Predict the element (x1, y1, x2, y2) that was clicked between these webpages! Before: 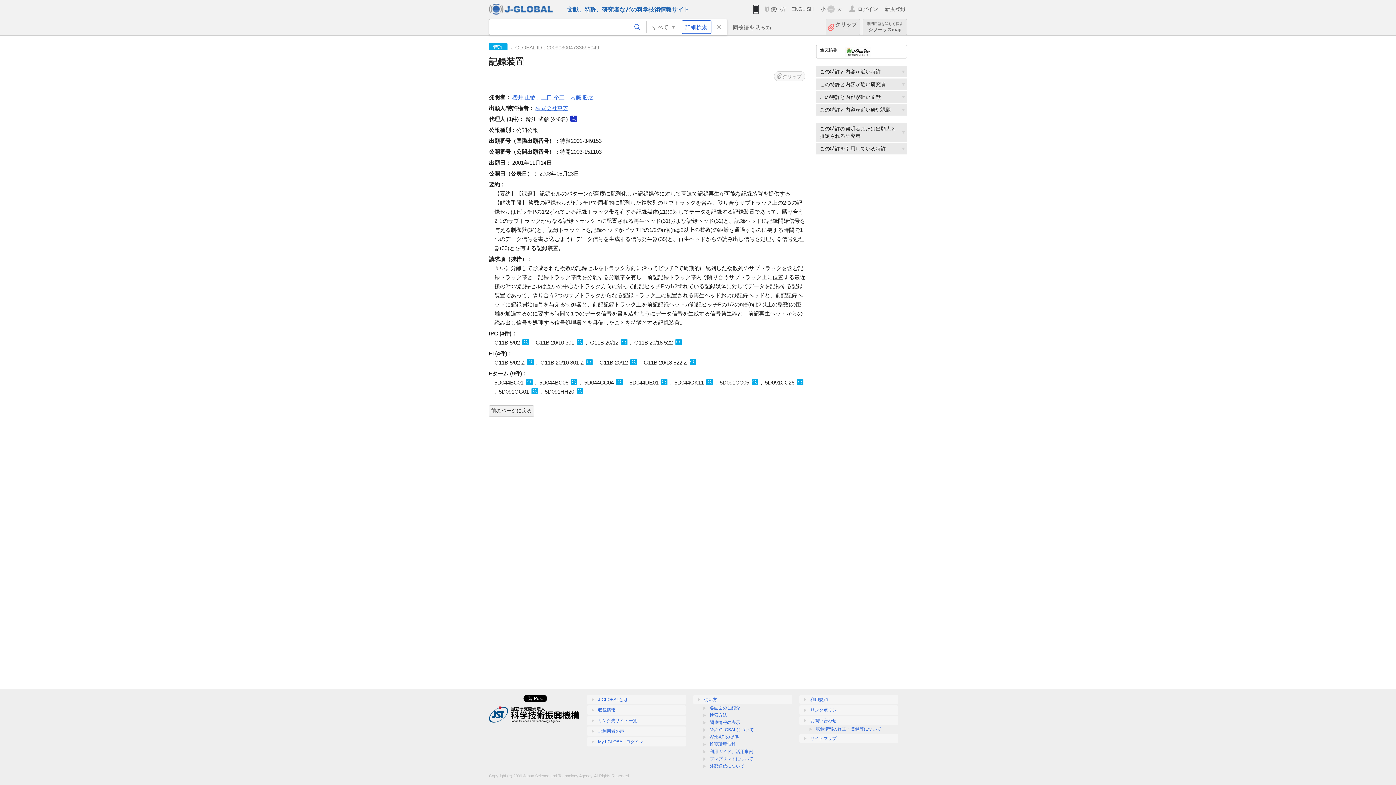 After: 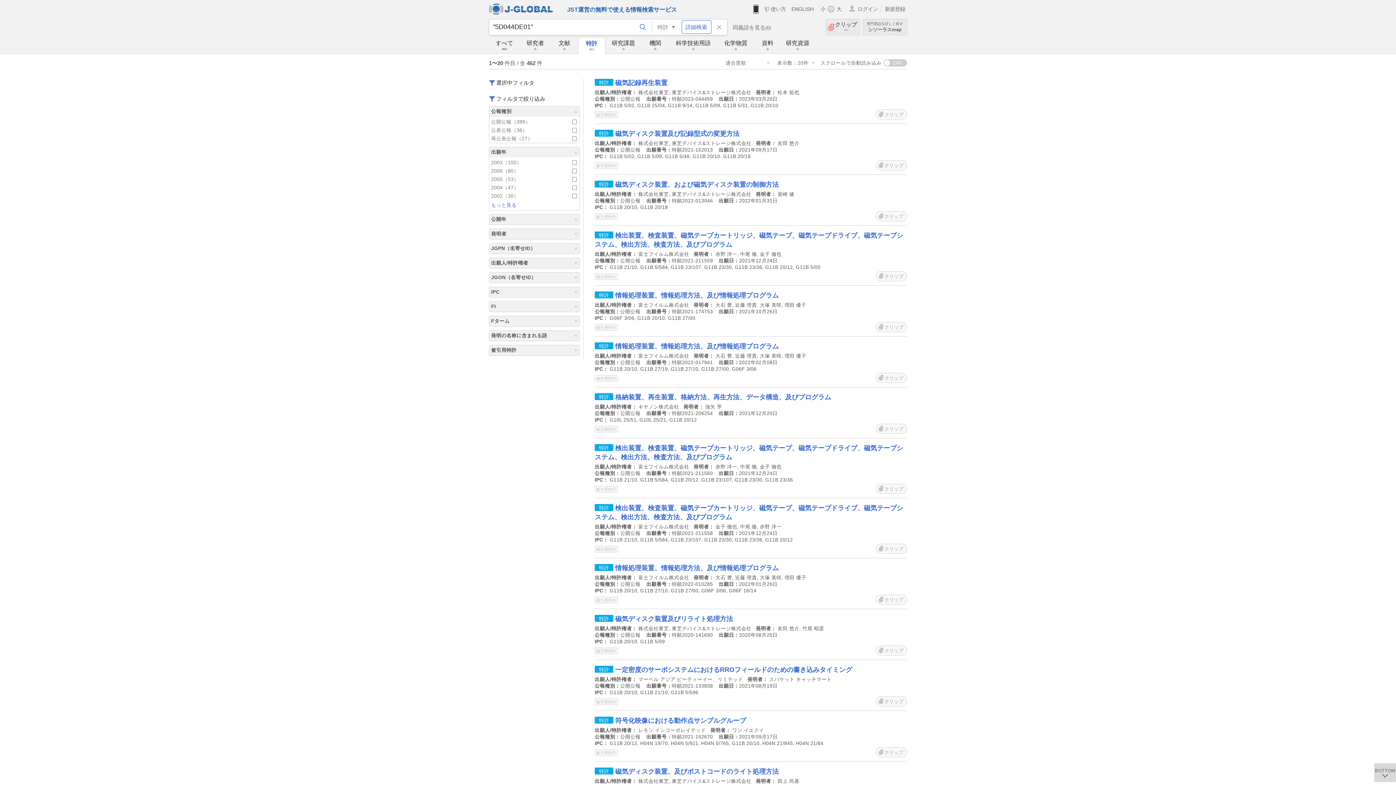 Action: bbox: (661, 379, 667, 385)